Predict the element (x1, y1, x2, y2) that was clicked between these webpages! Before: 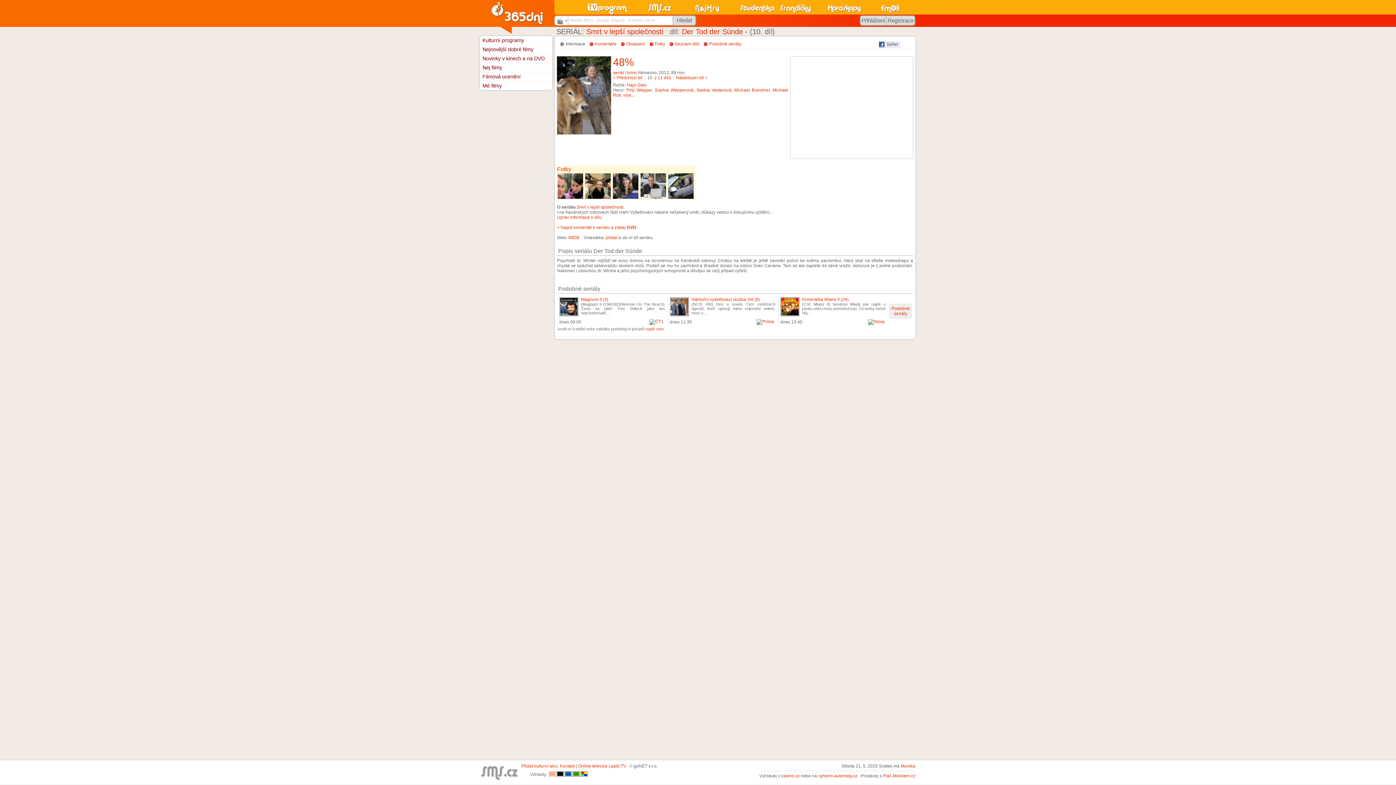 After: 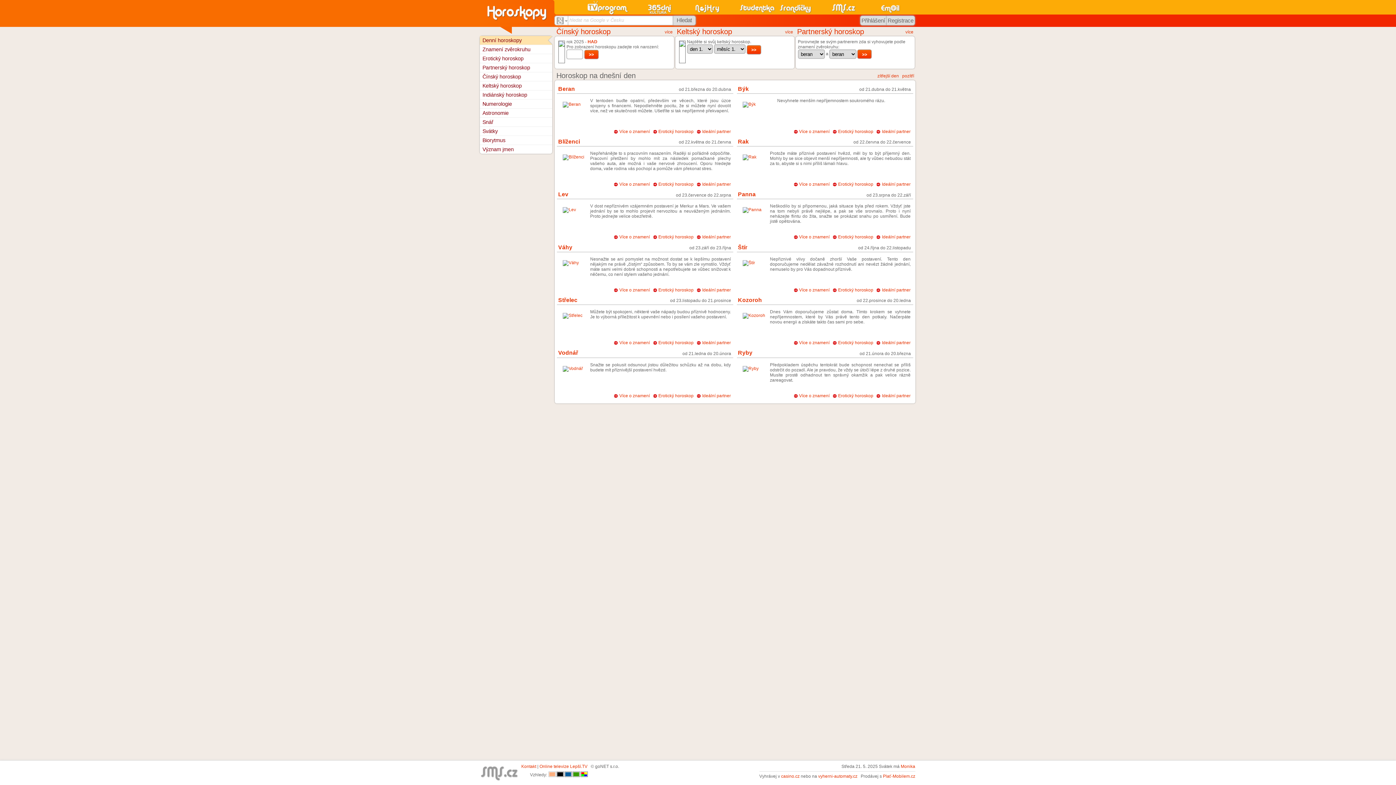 Action: bbox: (820, 0, 866, 14)